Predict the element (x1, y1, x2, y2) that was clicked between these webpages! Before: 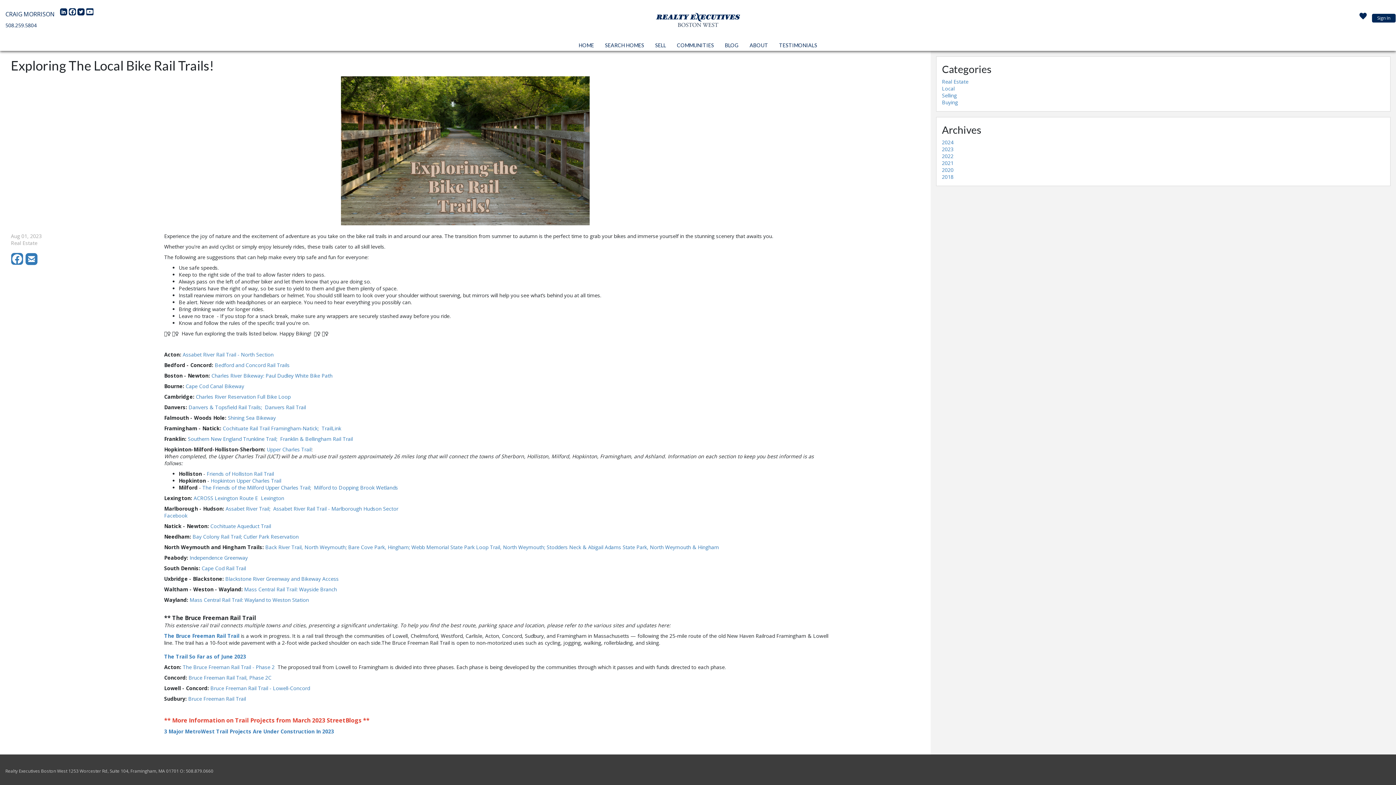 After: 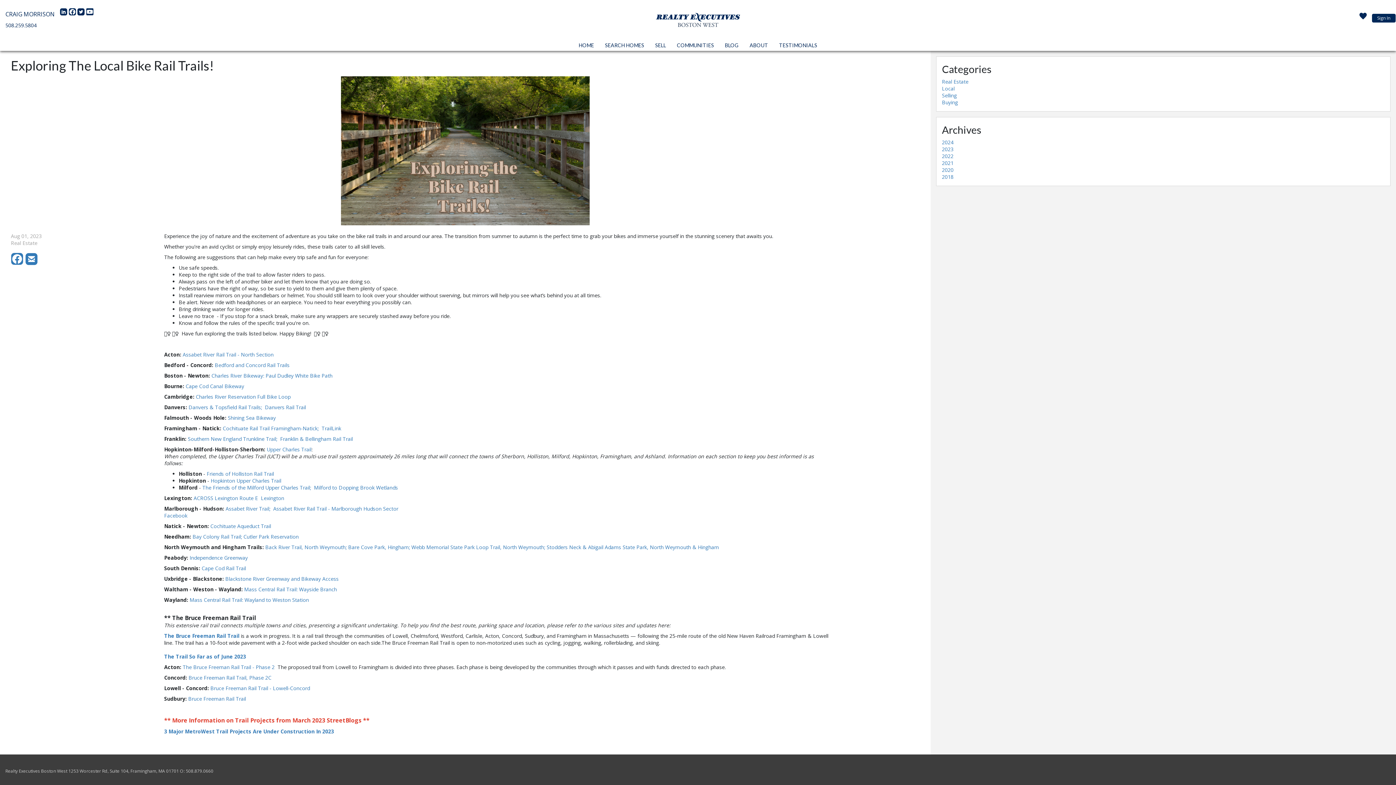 Action: bbox: (5, 21, 36, 28) label: 508.259.5804